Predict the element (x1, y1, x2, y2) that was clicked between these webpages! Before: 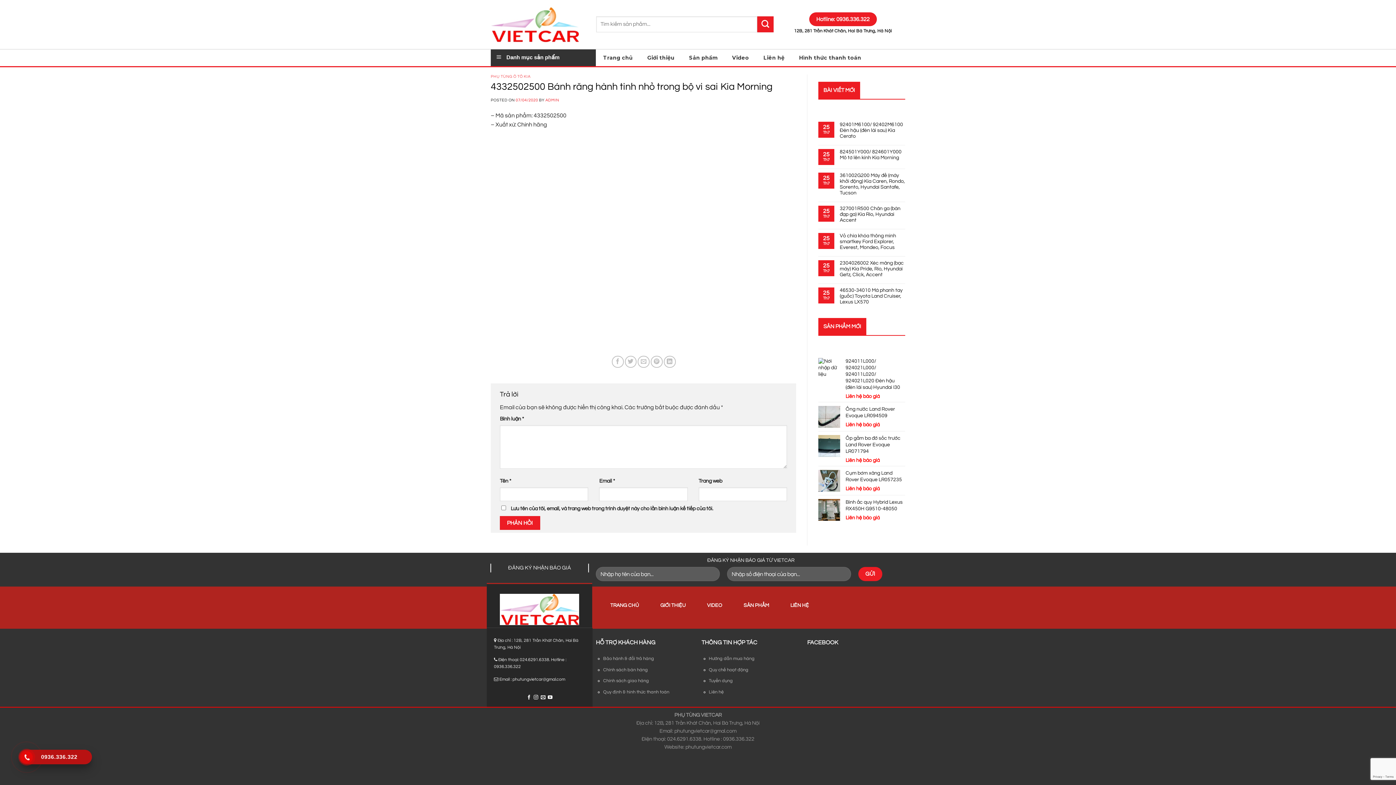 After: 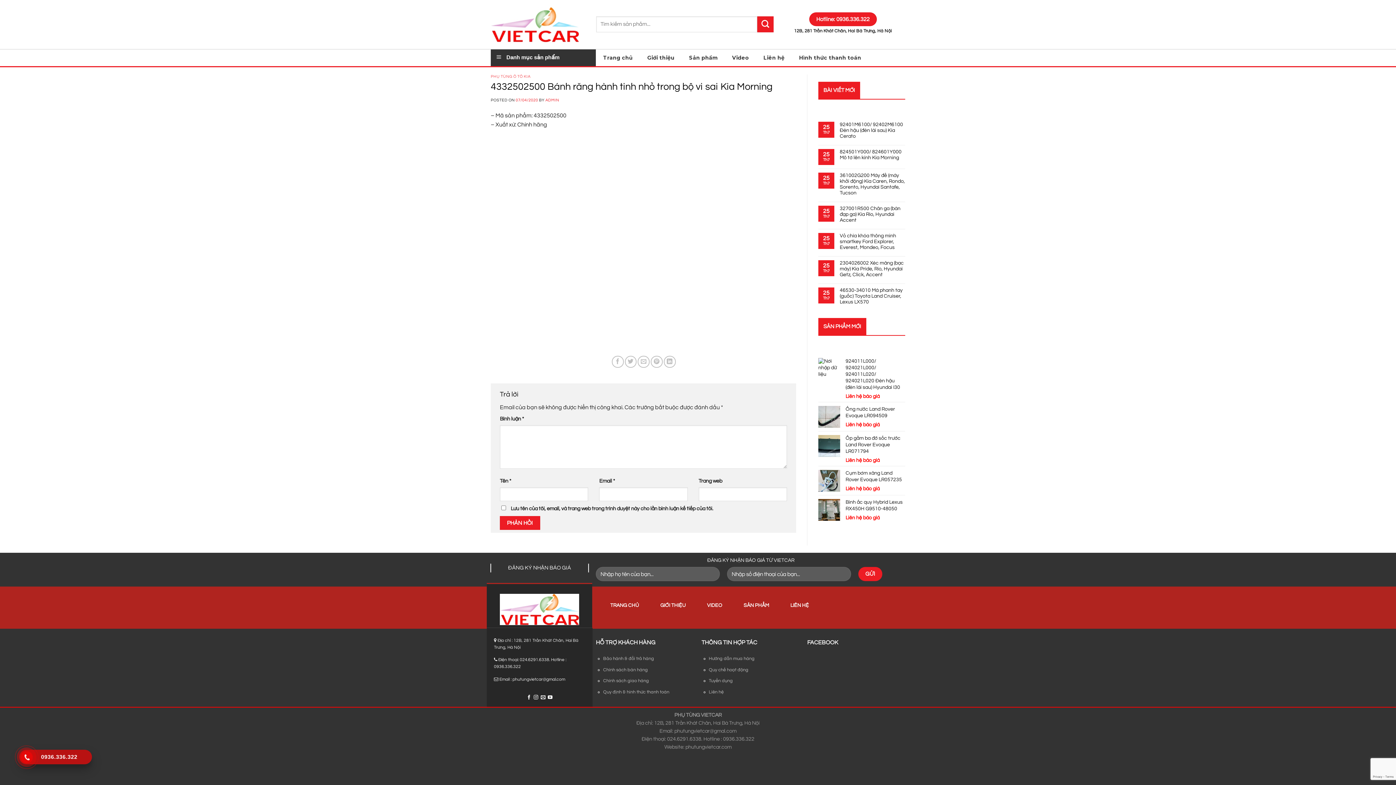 Action: label: Liên hệ bbox: (709, 690, 723, 694)